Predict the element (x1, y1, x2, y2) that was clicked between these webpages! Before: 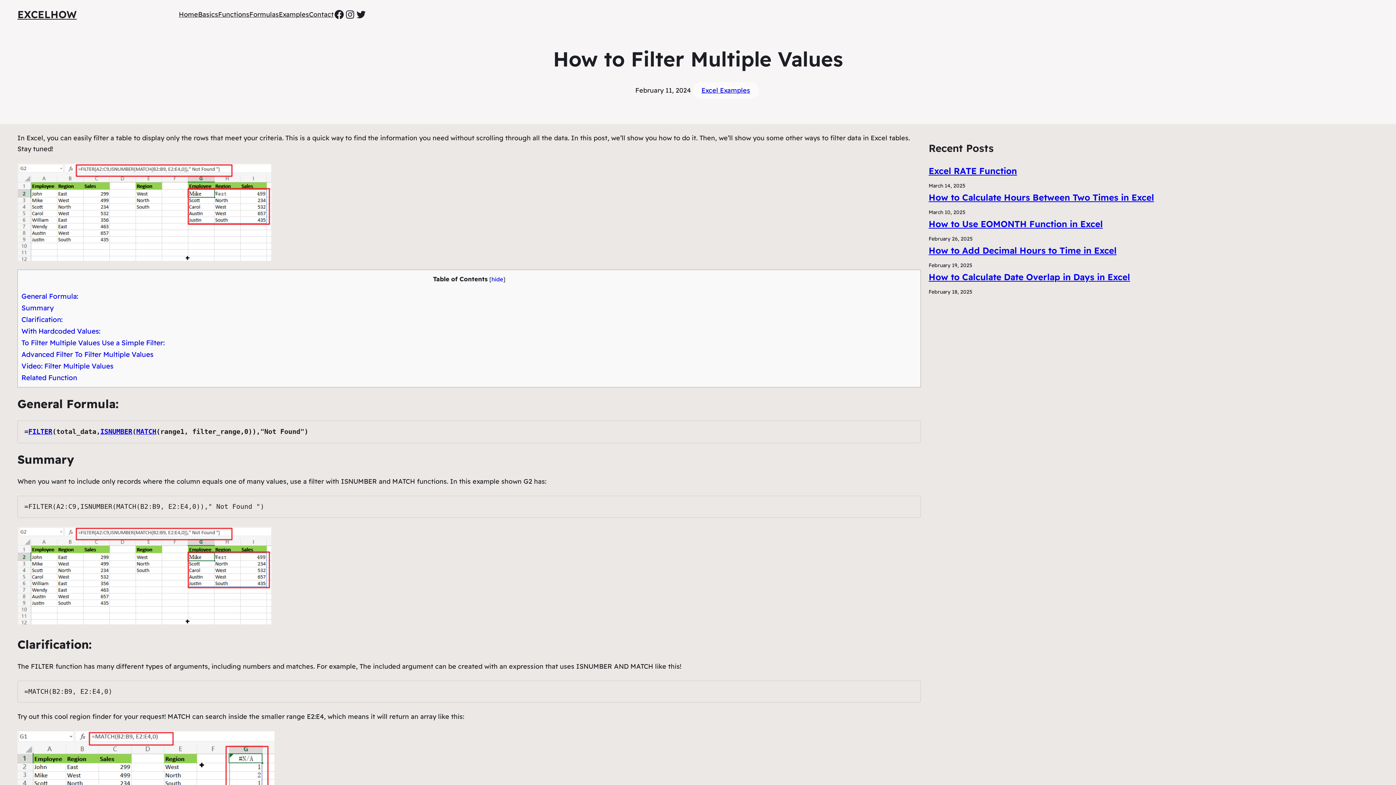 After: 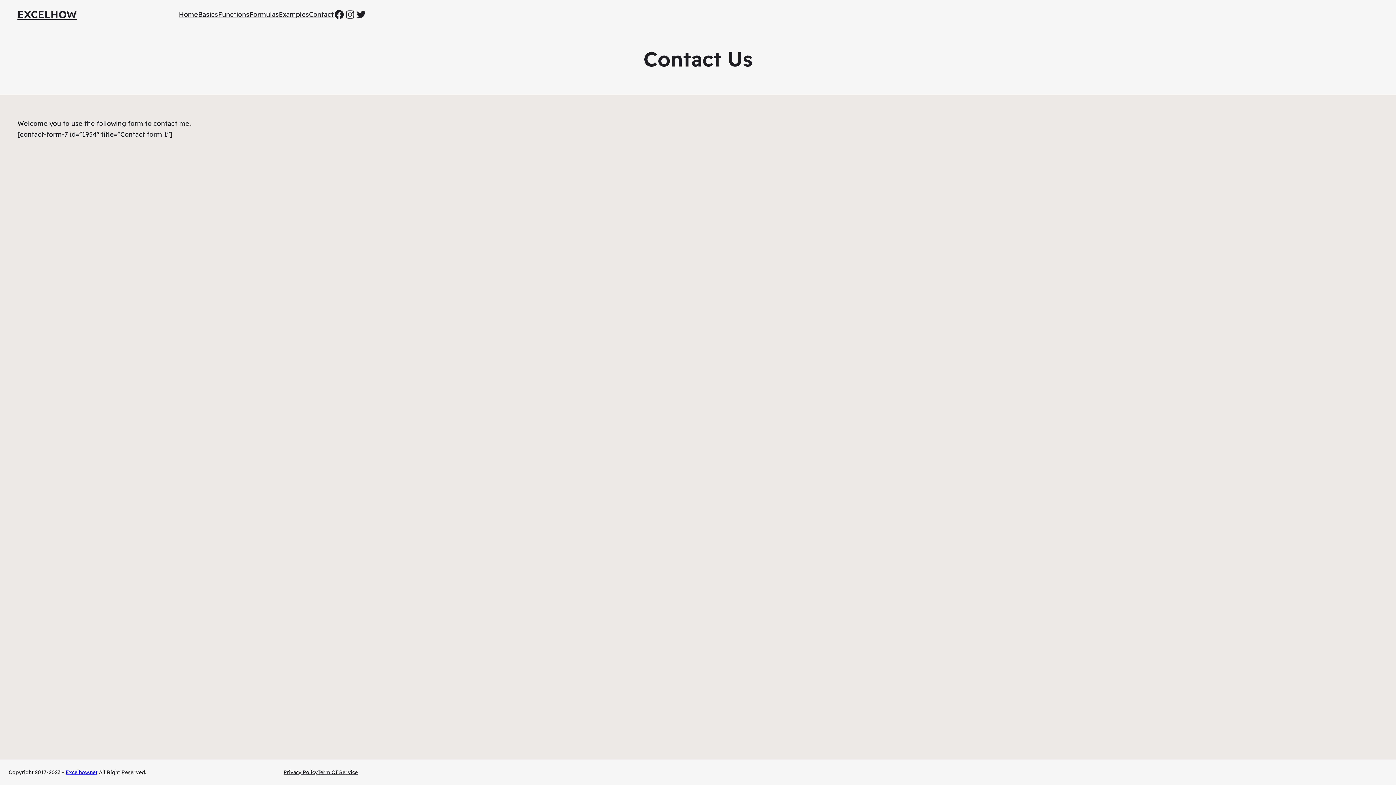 Action: bbox: (309, 8, 333, 19) label: Contact